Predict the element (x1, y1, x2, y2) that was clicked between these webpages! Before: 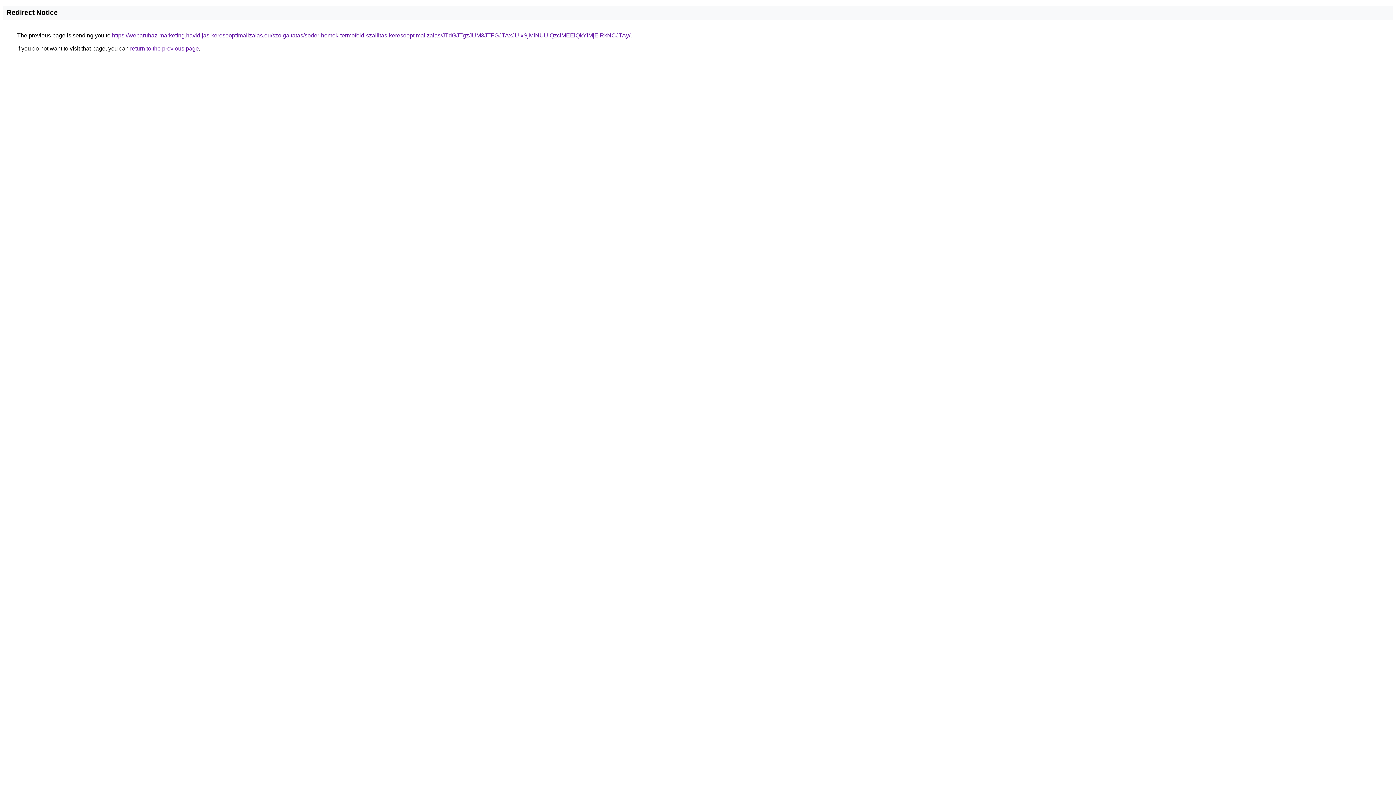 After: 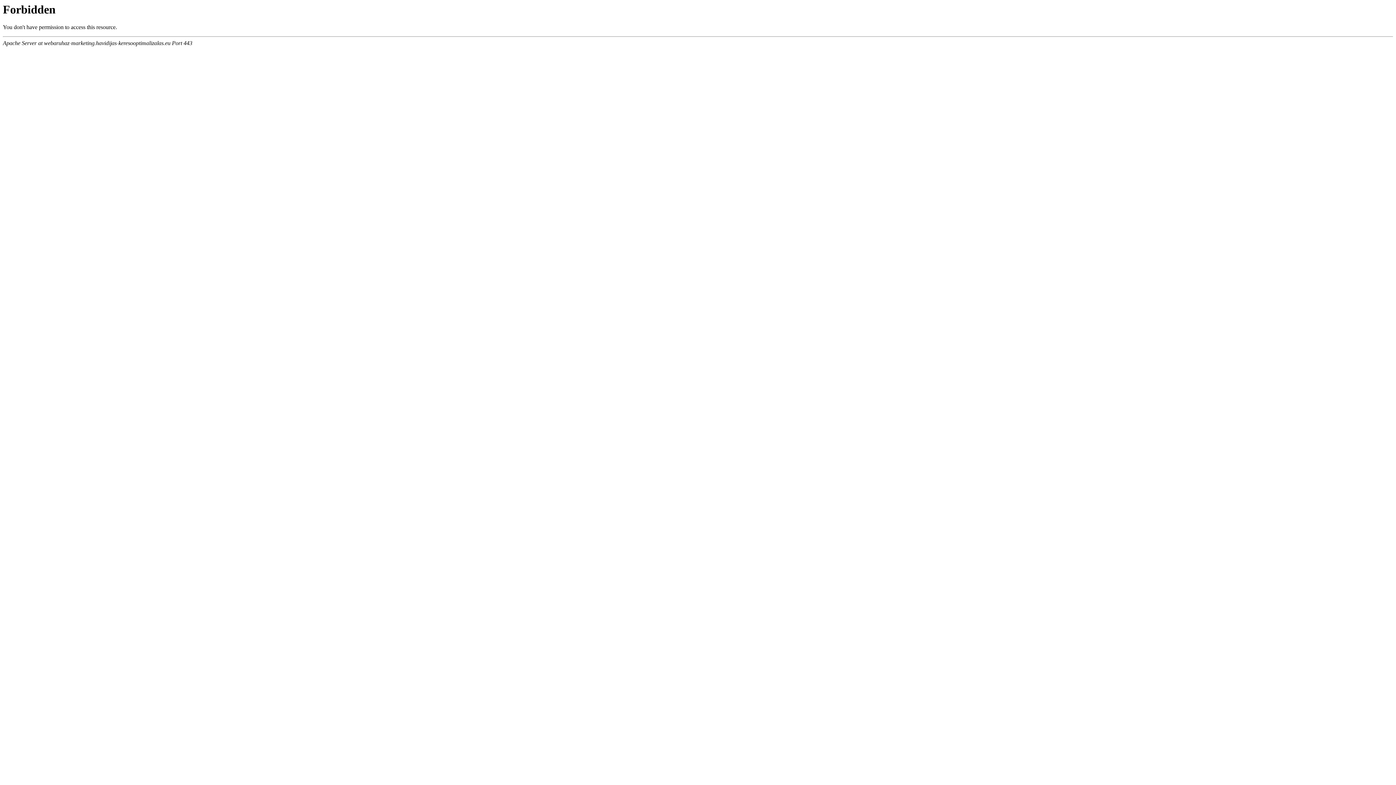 Action: bbox: (112, 32, 630, 38) label: https://webaruhaz-marketing.havidijas-keresooptimalizalas.eu/szolgaltatas/soder-homok-termofold-szallitas-keresooptimalizalas/JTdGJTgzJUM3JTFGJTAxJUIxSjMlNUUlQzclMEElQkYlMjElRkNCJTAy/